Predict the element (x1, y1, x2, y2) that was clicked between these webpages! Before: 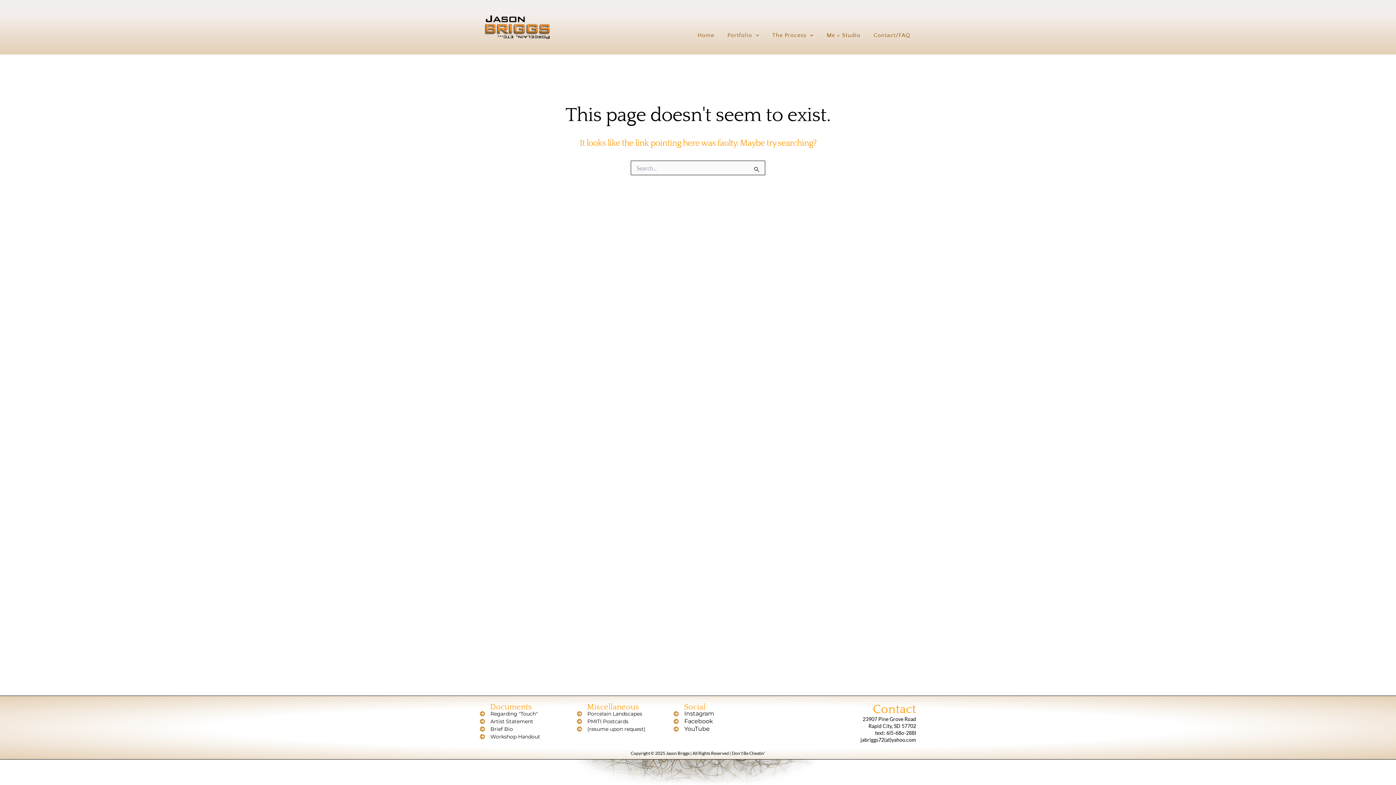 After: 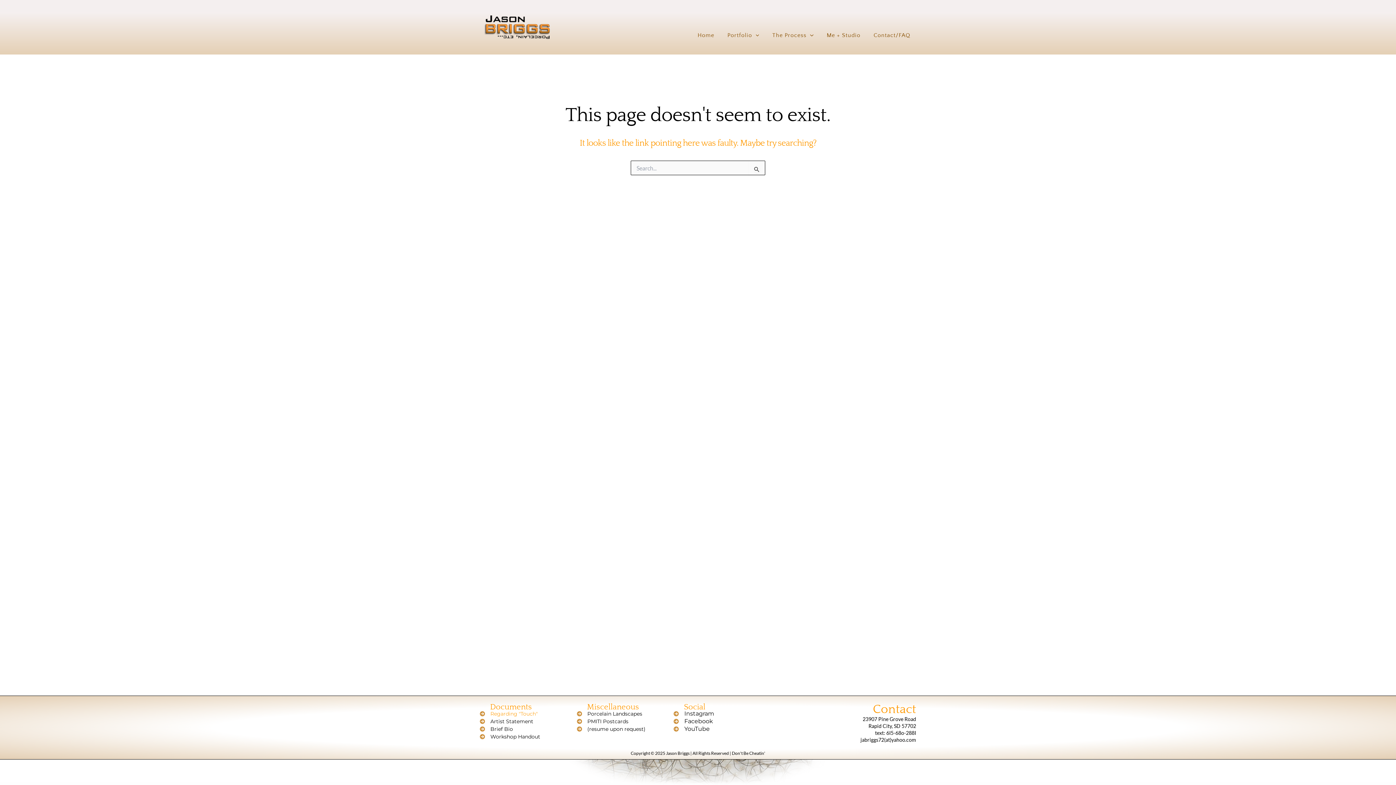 Action: bbox: (480, 711, 537, 716) label: Regarding "Touch"